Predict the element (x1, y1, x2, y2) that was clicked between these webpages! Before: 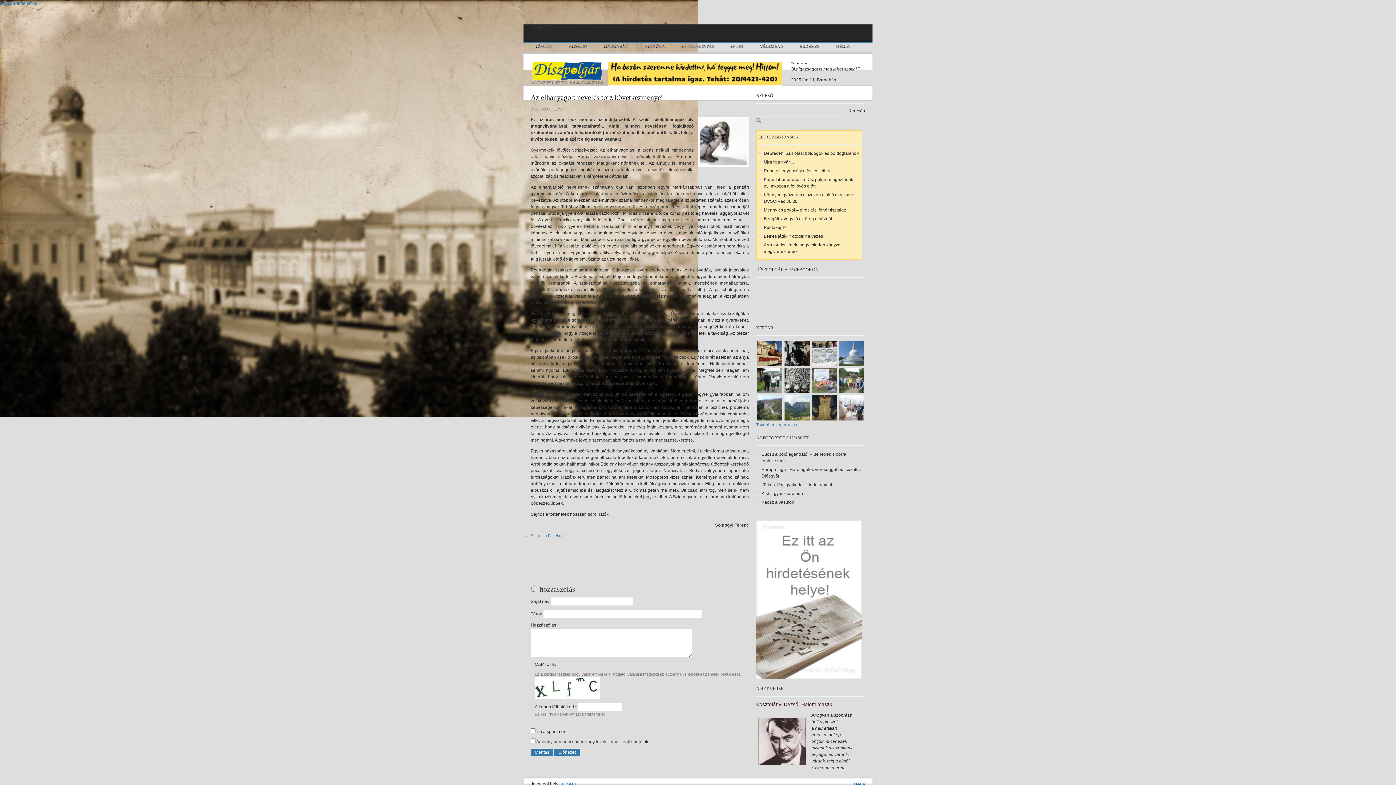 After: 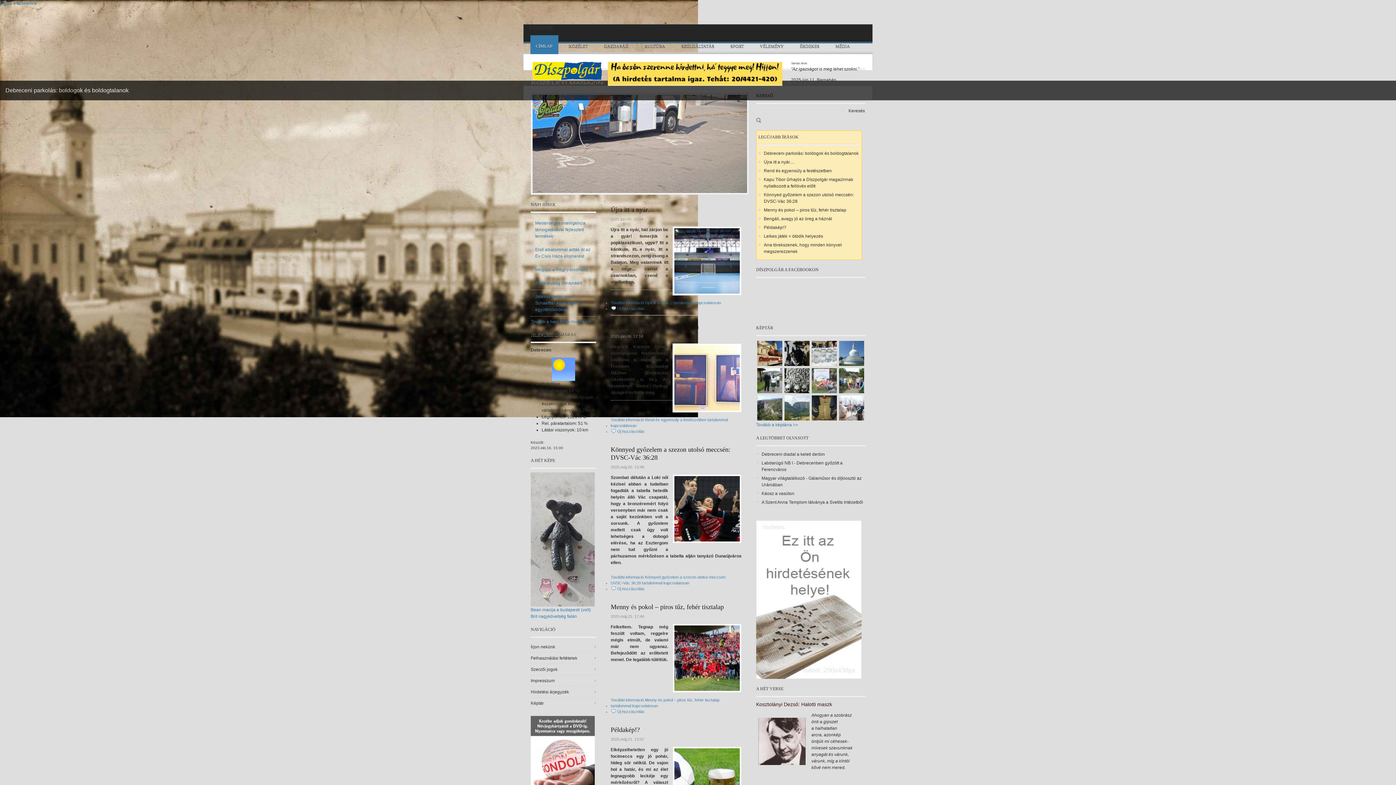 Action: label: Címlap bbox: (562, 781, 576, 787)